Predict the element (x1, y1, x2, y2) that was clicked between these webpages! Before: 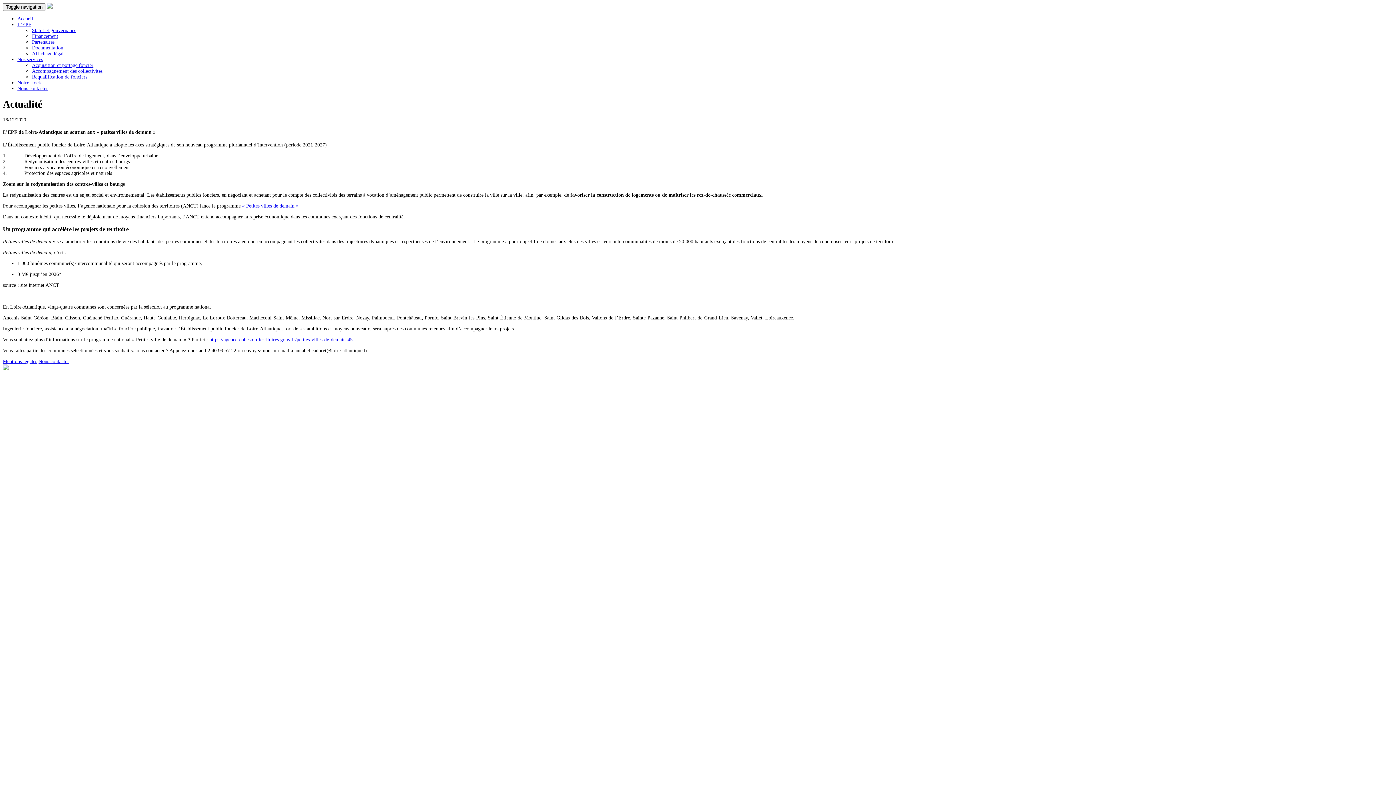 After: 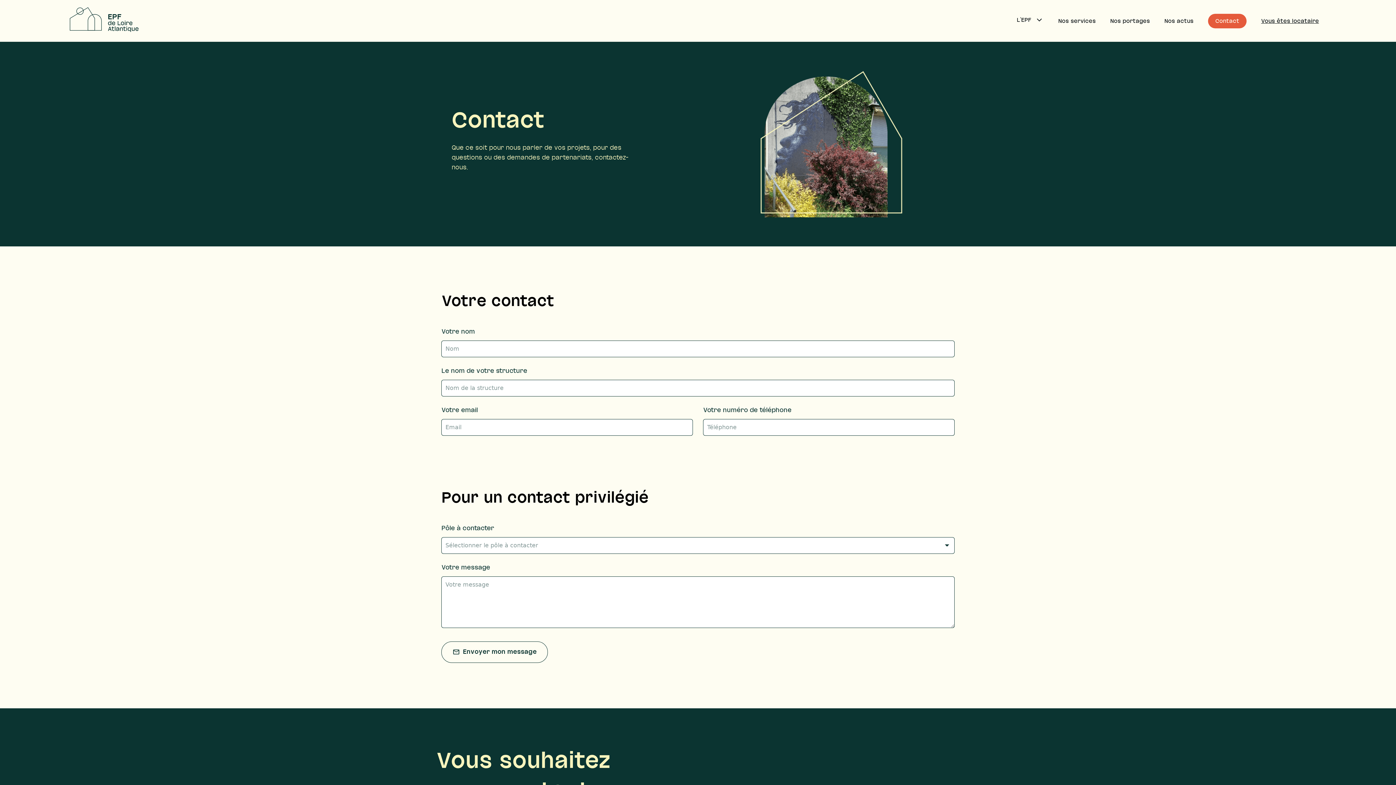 Action: bbox: (38, 359, 69, 364) label: Nous contacter